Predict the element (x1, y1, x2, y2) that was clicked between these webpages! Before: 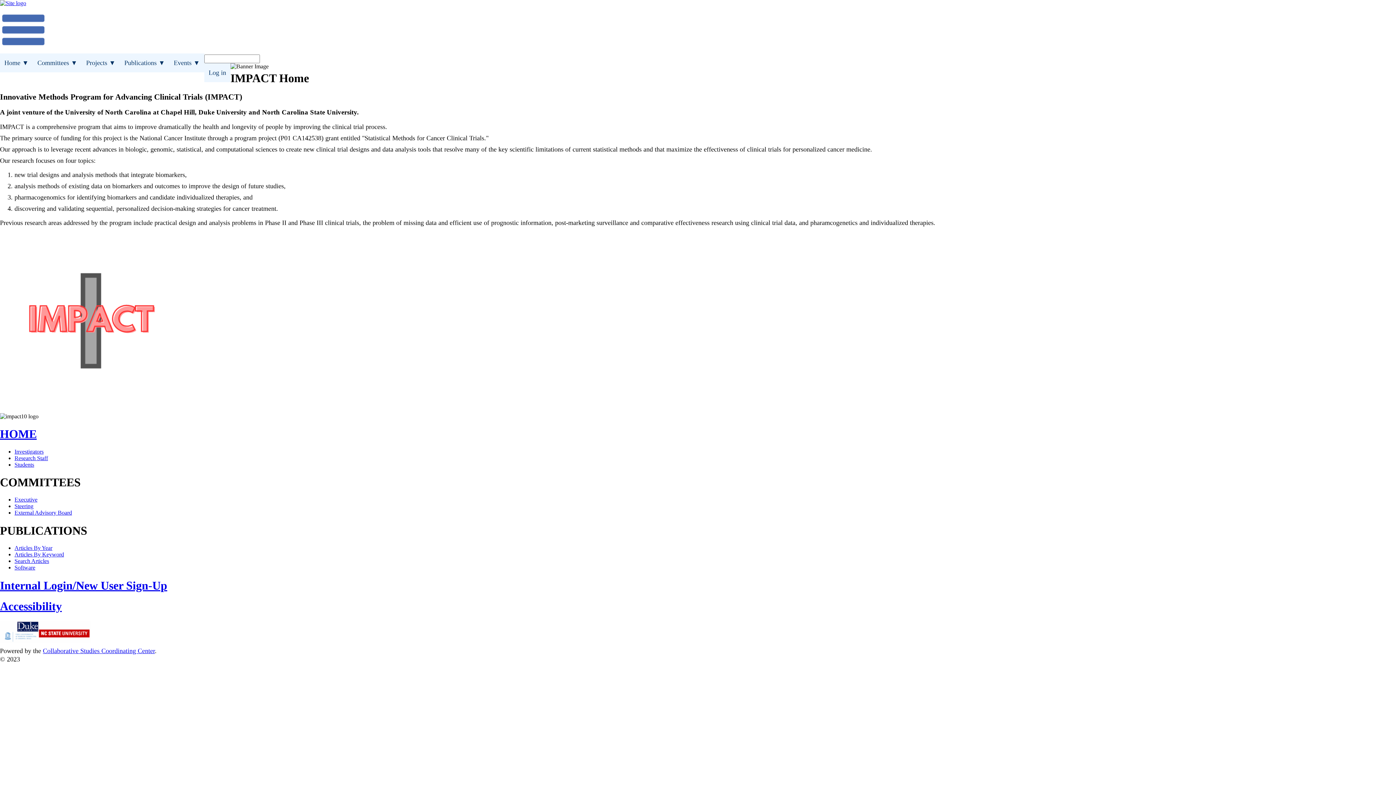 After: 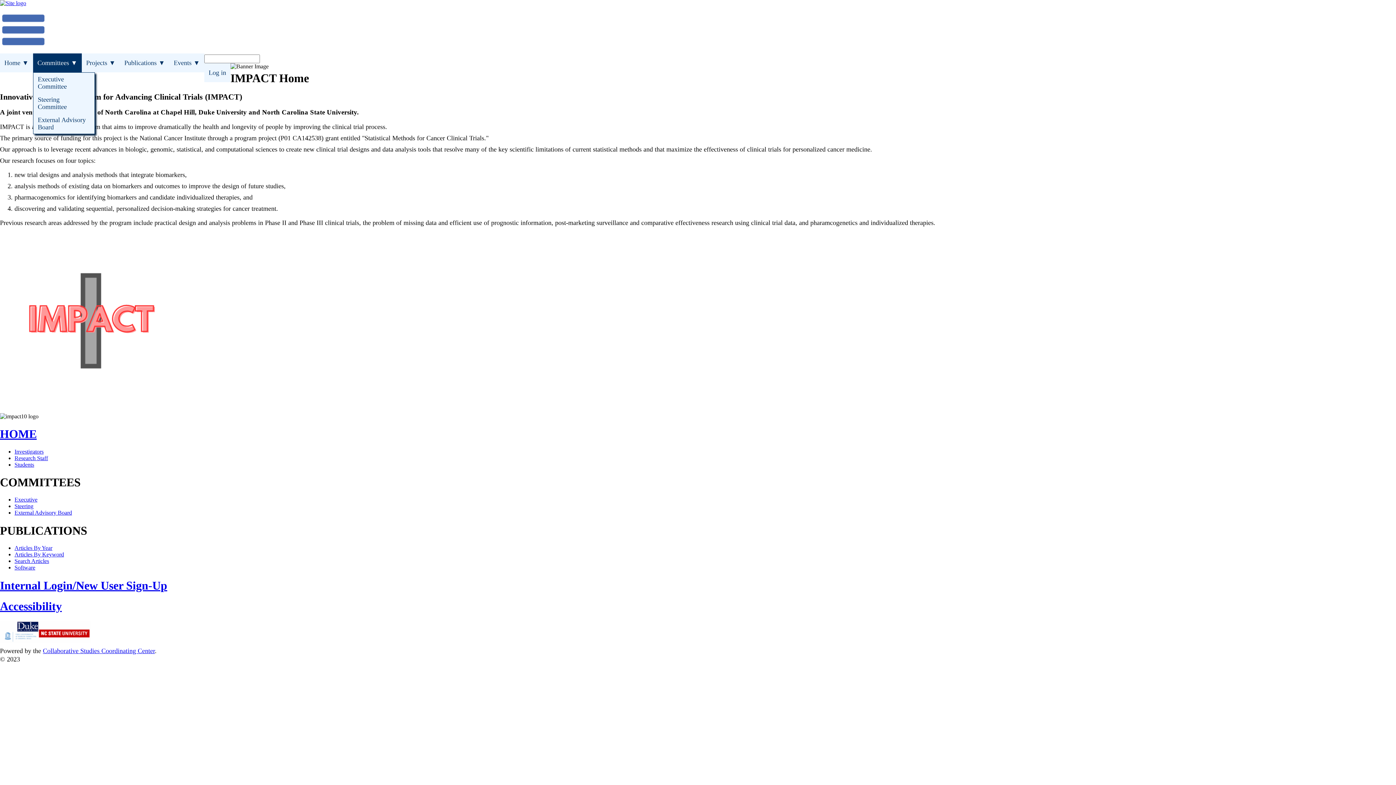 Action: bbox: (37, 59, 77, 66) label: Committees ▼